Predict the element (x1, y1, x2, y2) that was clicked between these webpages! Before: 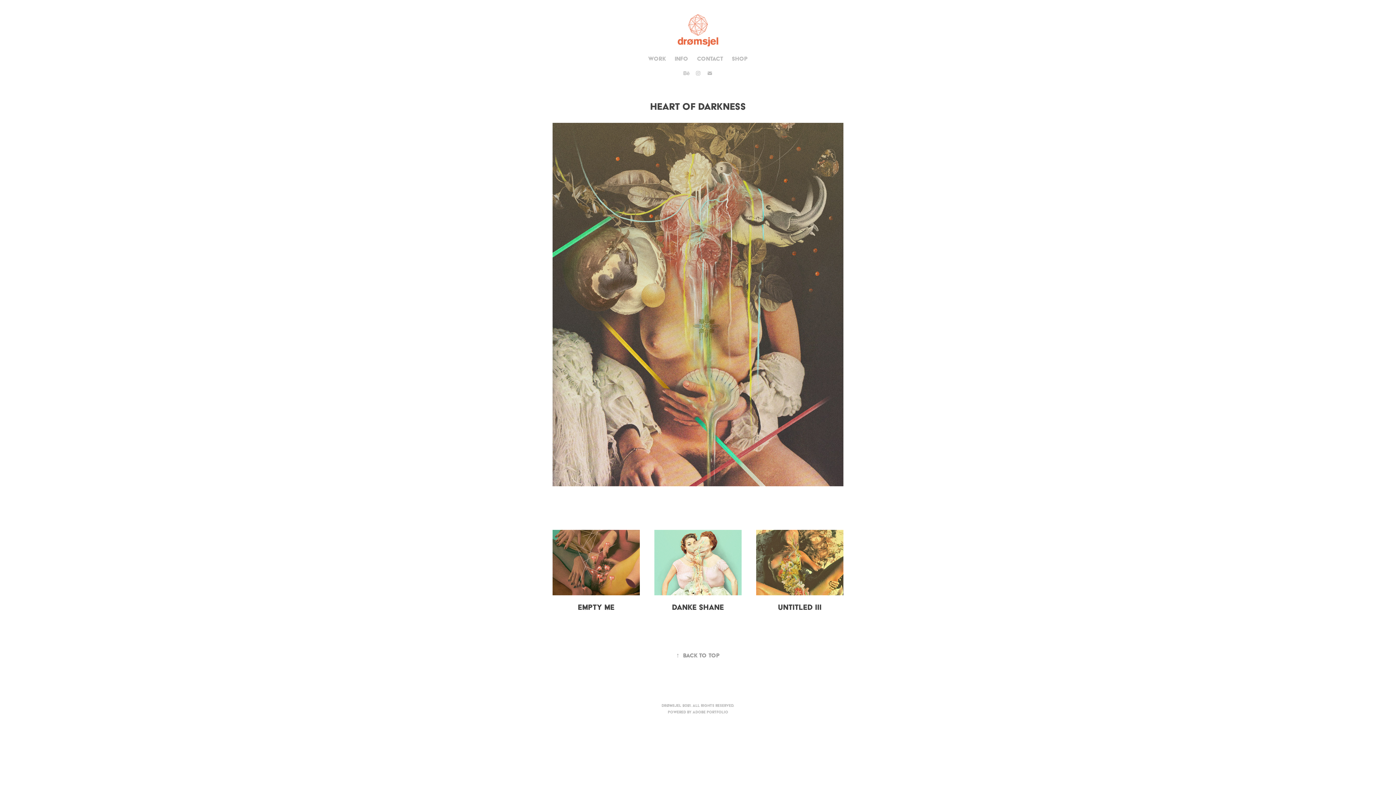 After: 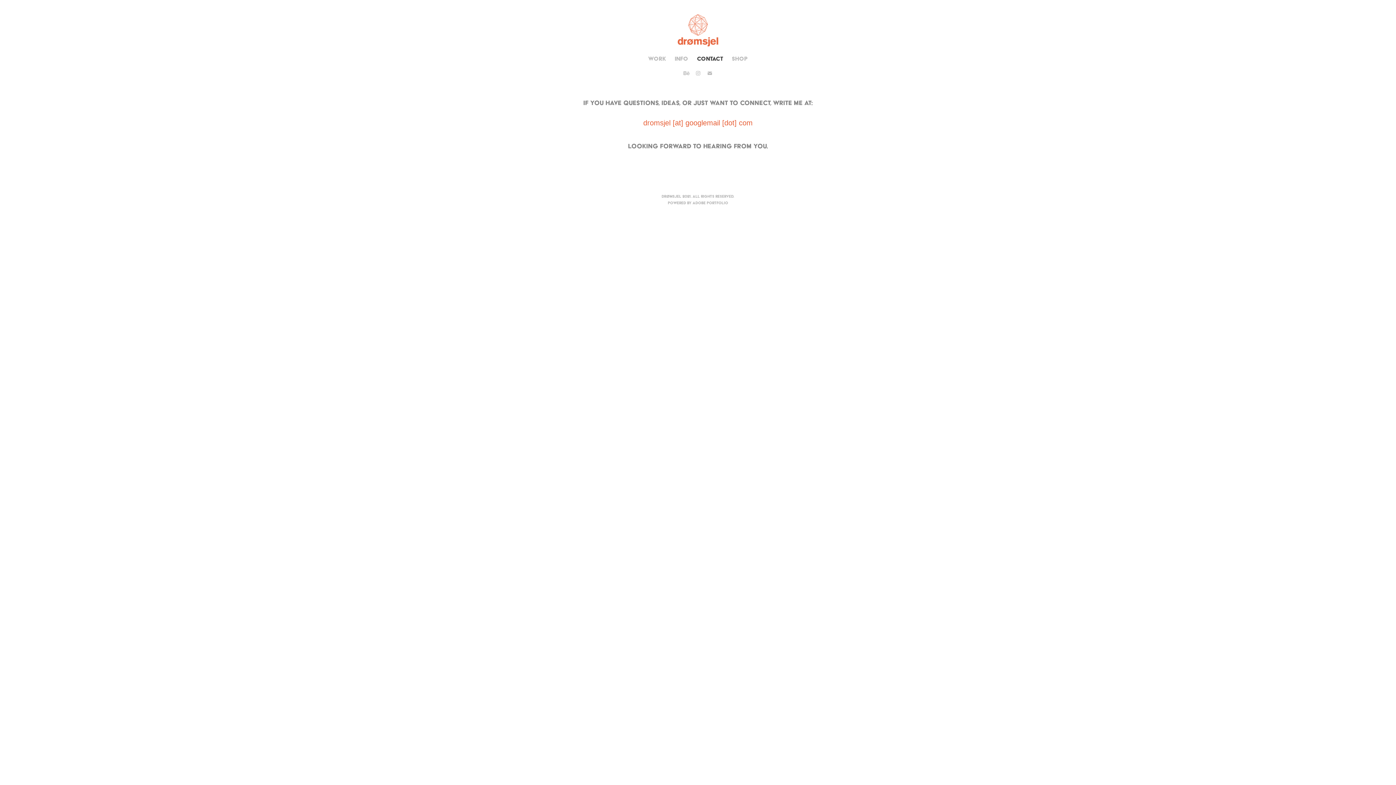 Action: bbox: (697, 55, 723, 62) label: Contact